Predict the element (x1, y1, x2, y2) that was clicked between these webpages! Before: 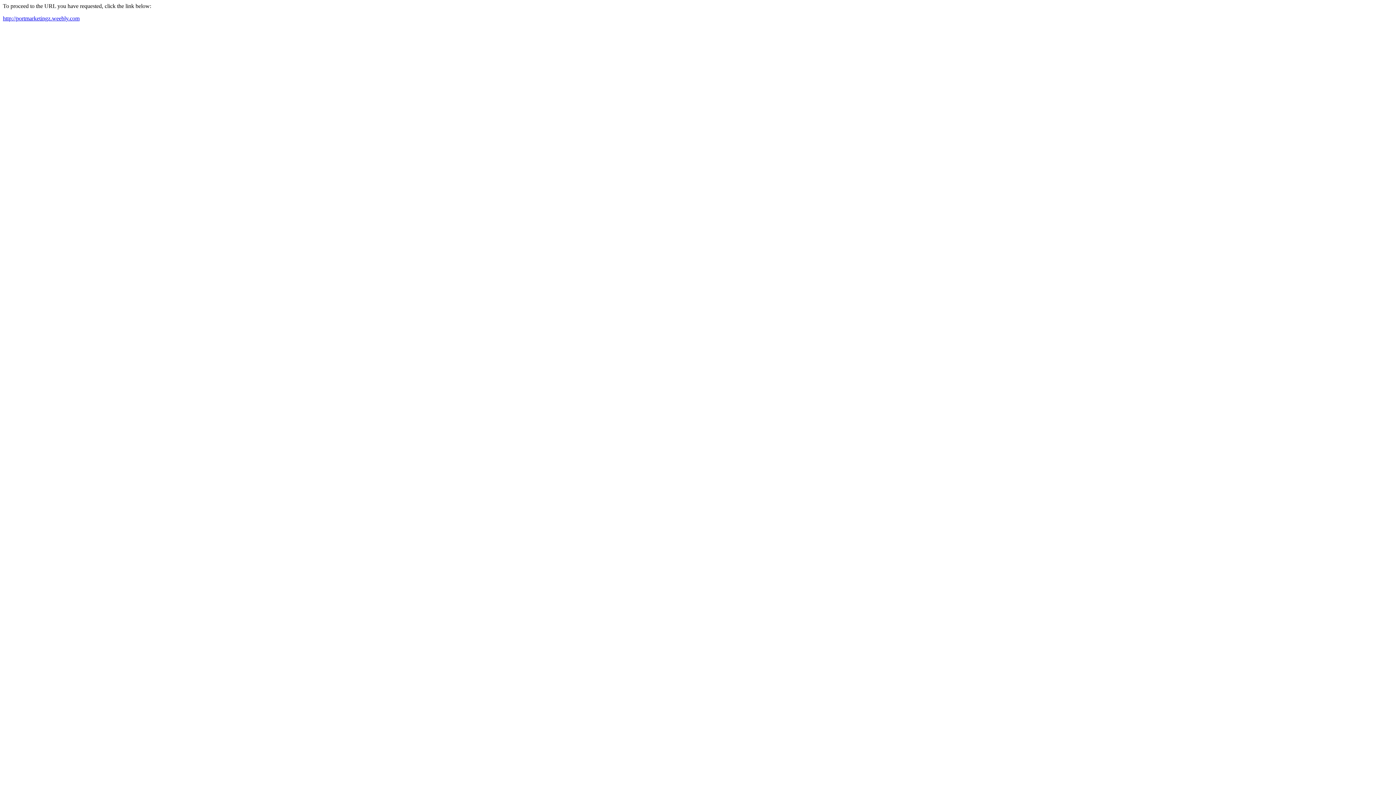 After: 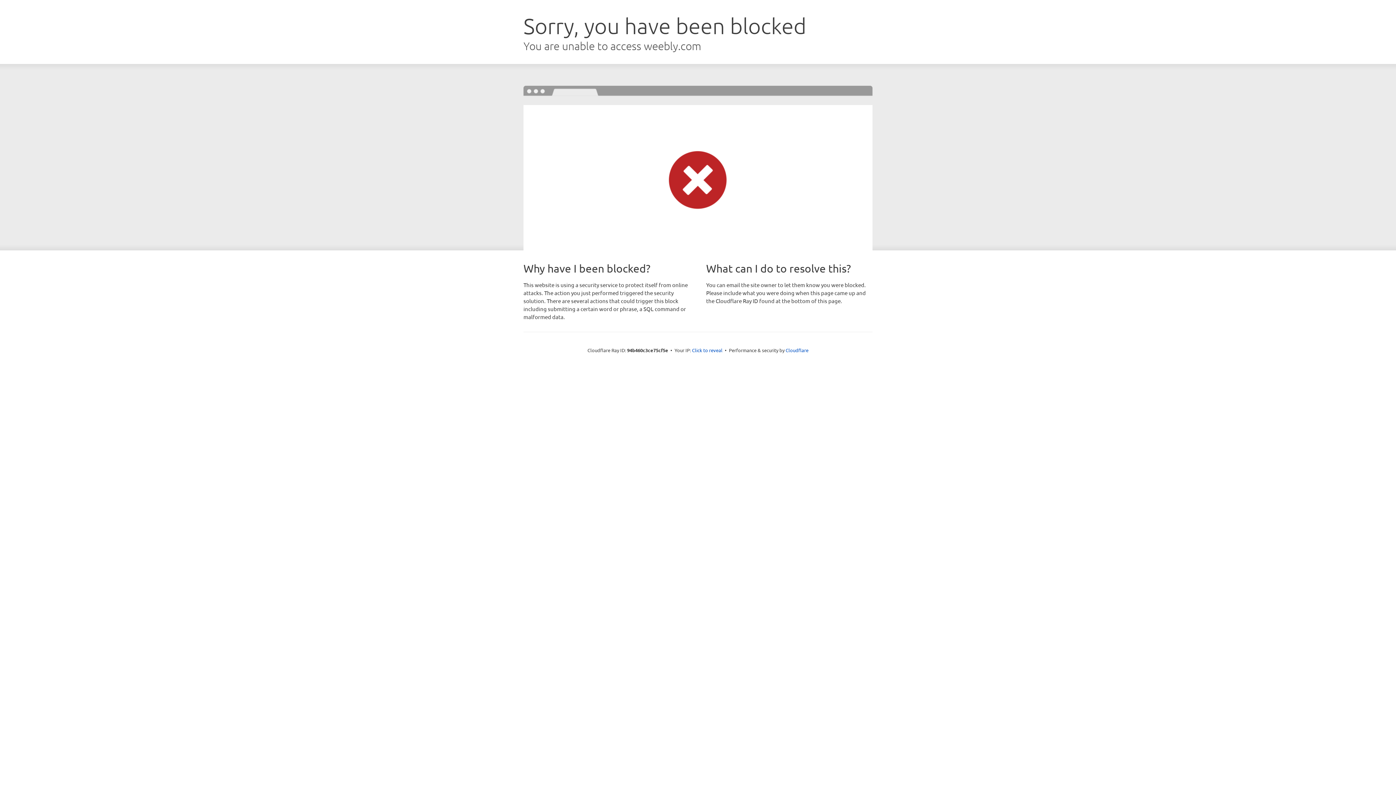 Action: label: http://portmarketingz.weebly.com bbox: (2, 15, 79, 21)